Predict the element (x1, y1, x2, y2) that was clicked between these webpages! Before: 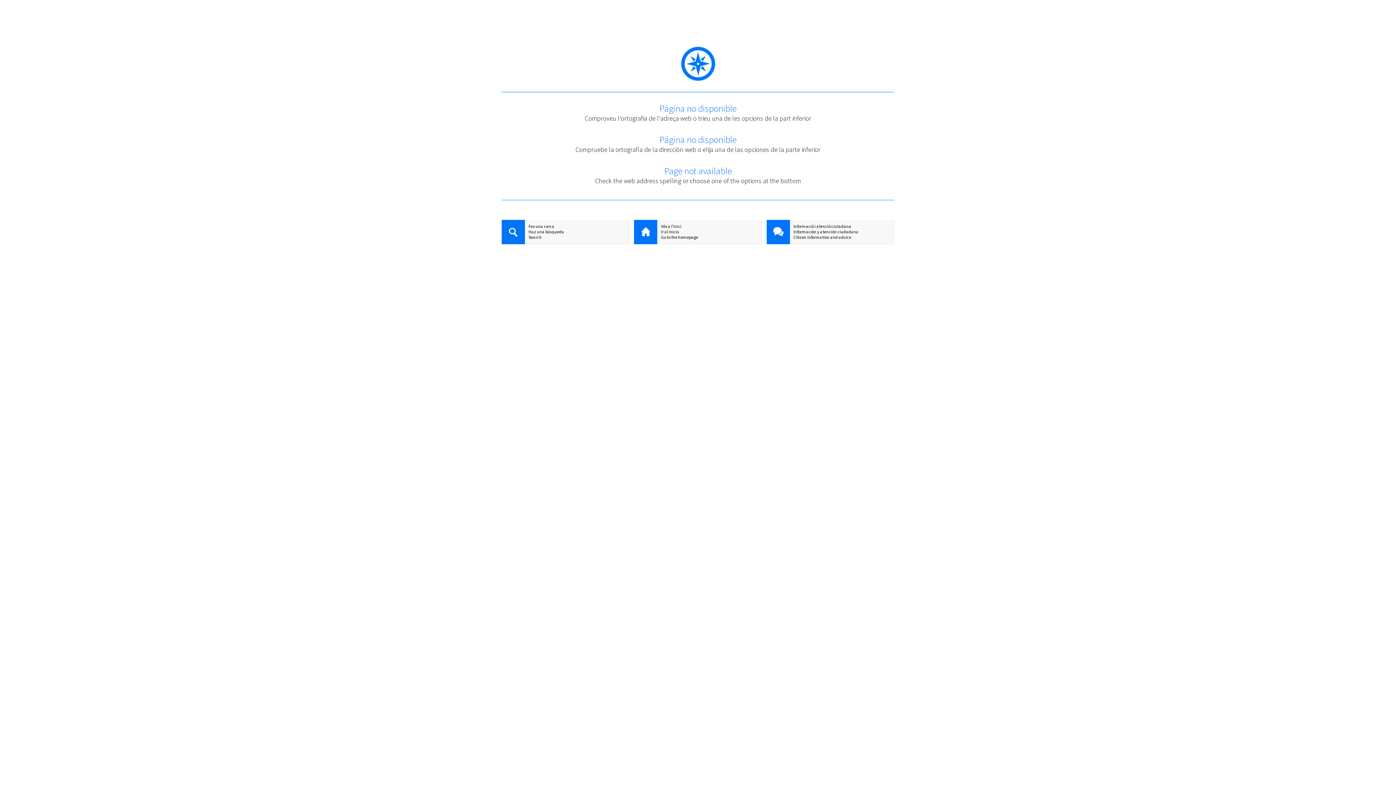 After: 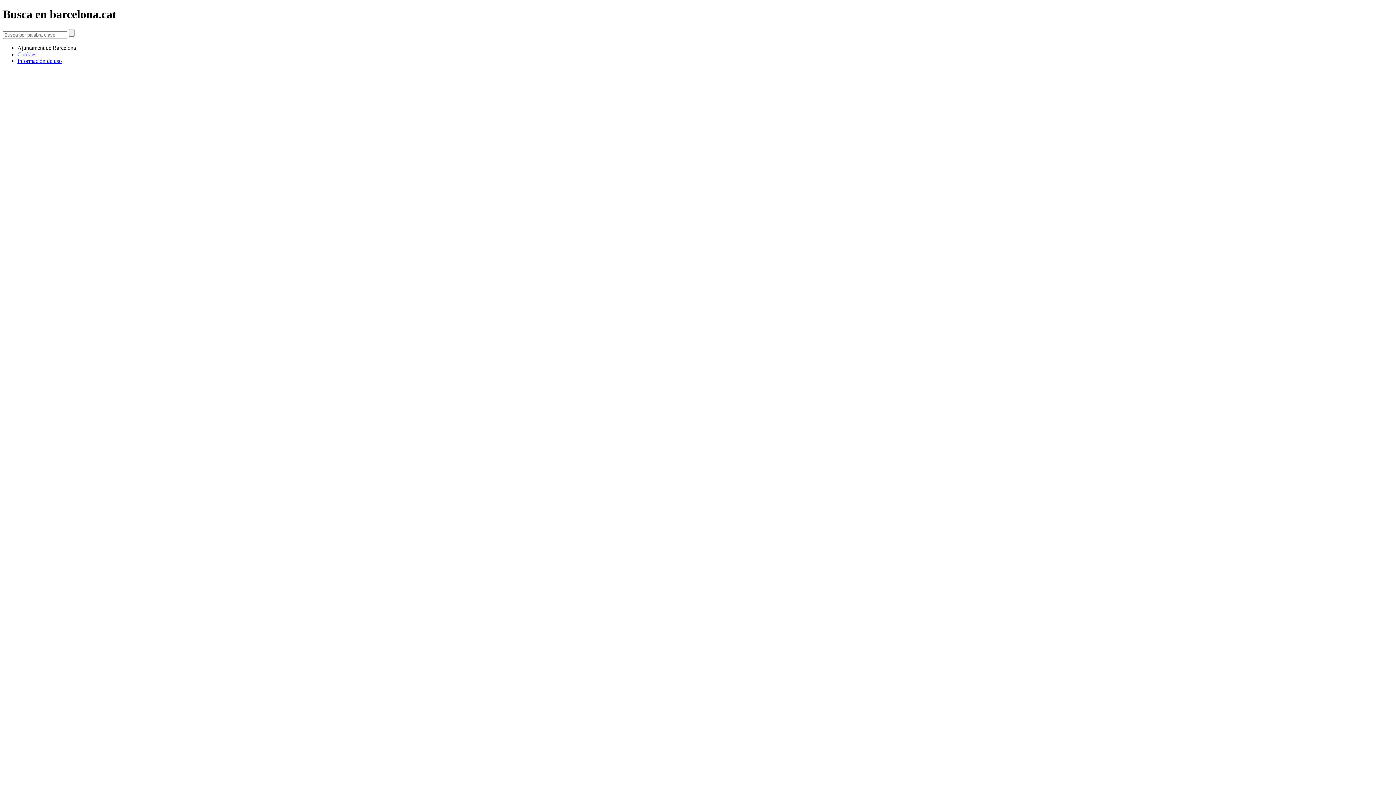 Action: bbox: (501, 229, 629, 234) label: Haz una búsqueda